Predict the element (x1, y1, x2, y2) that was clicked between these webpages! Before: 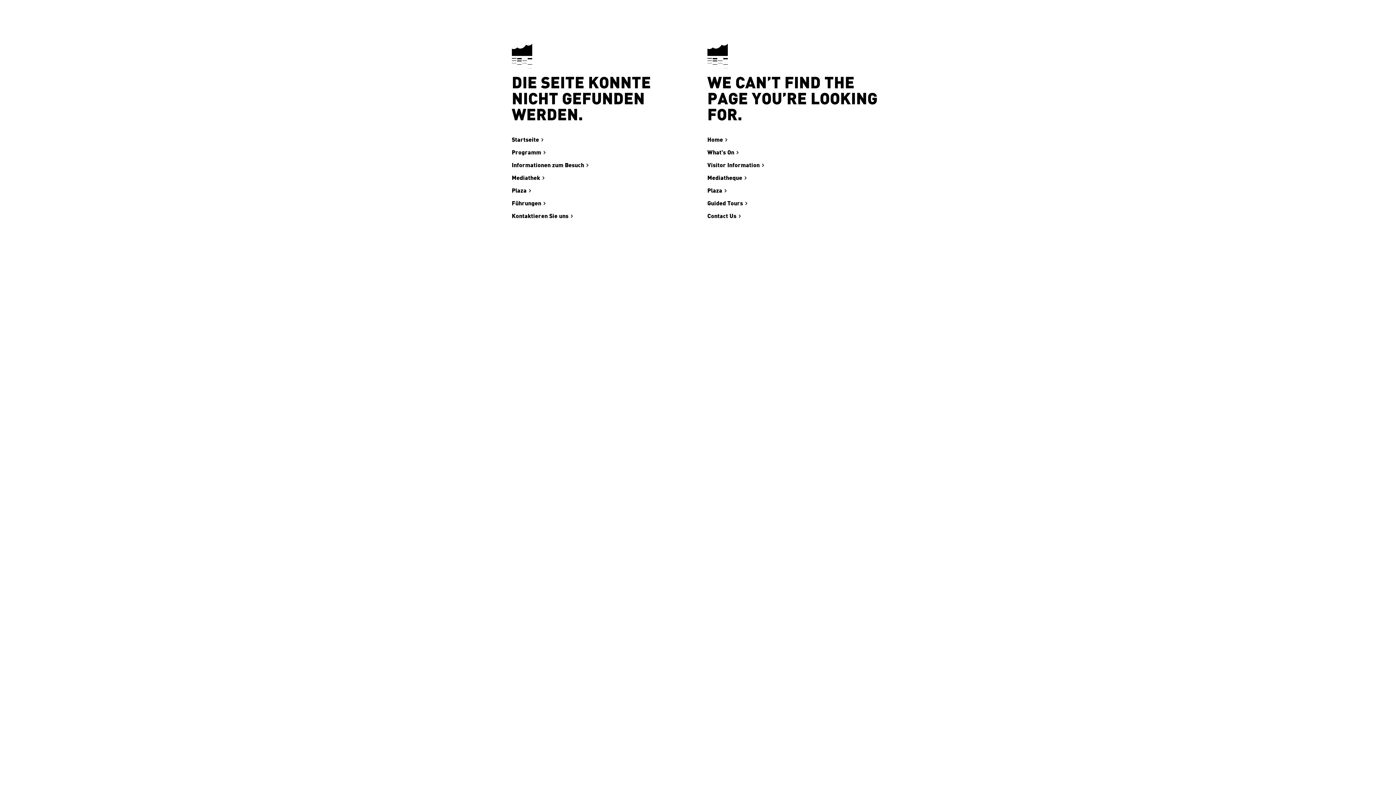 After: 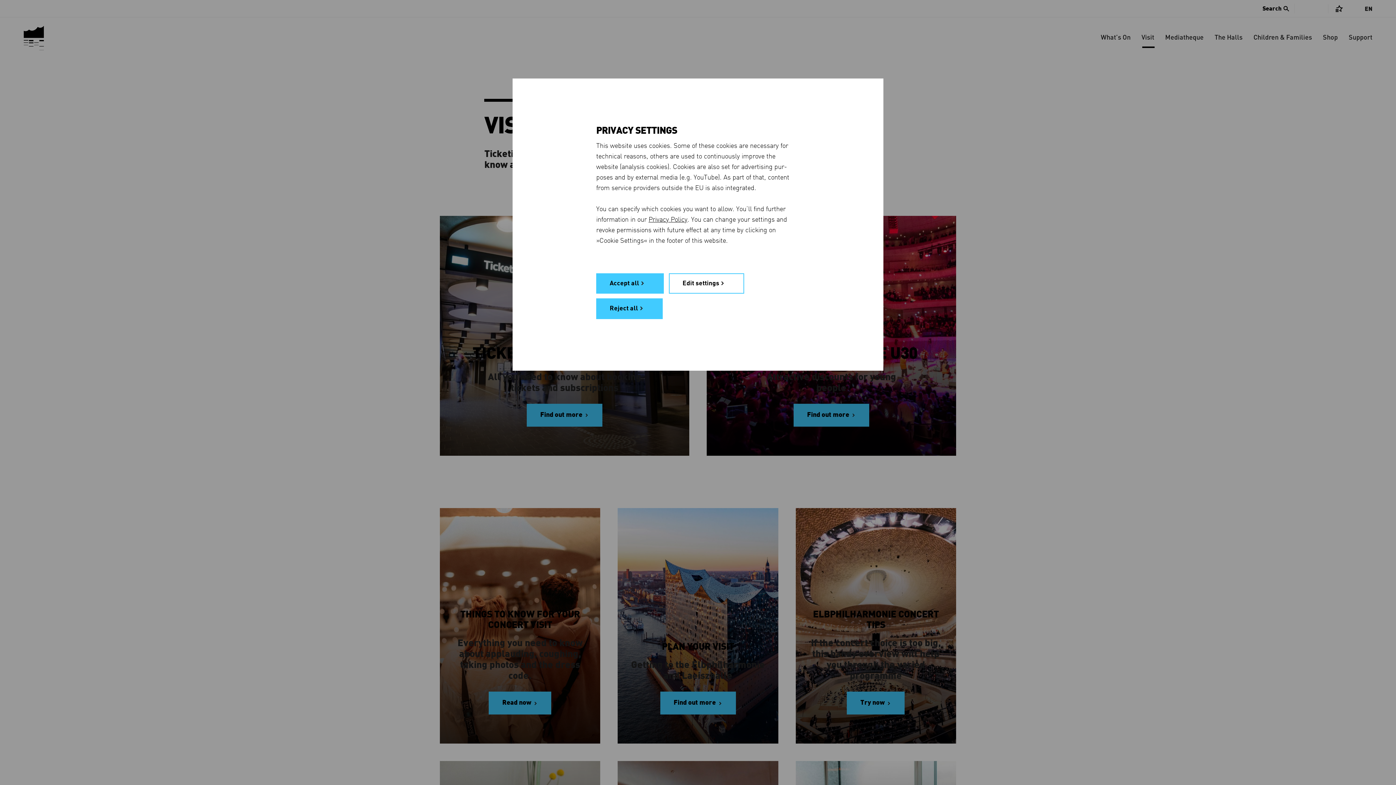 Action: label: Visitor Information bbox: (707, 160, 764, 170)